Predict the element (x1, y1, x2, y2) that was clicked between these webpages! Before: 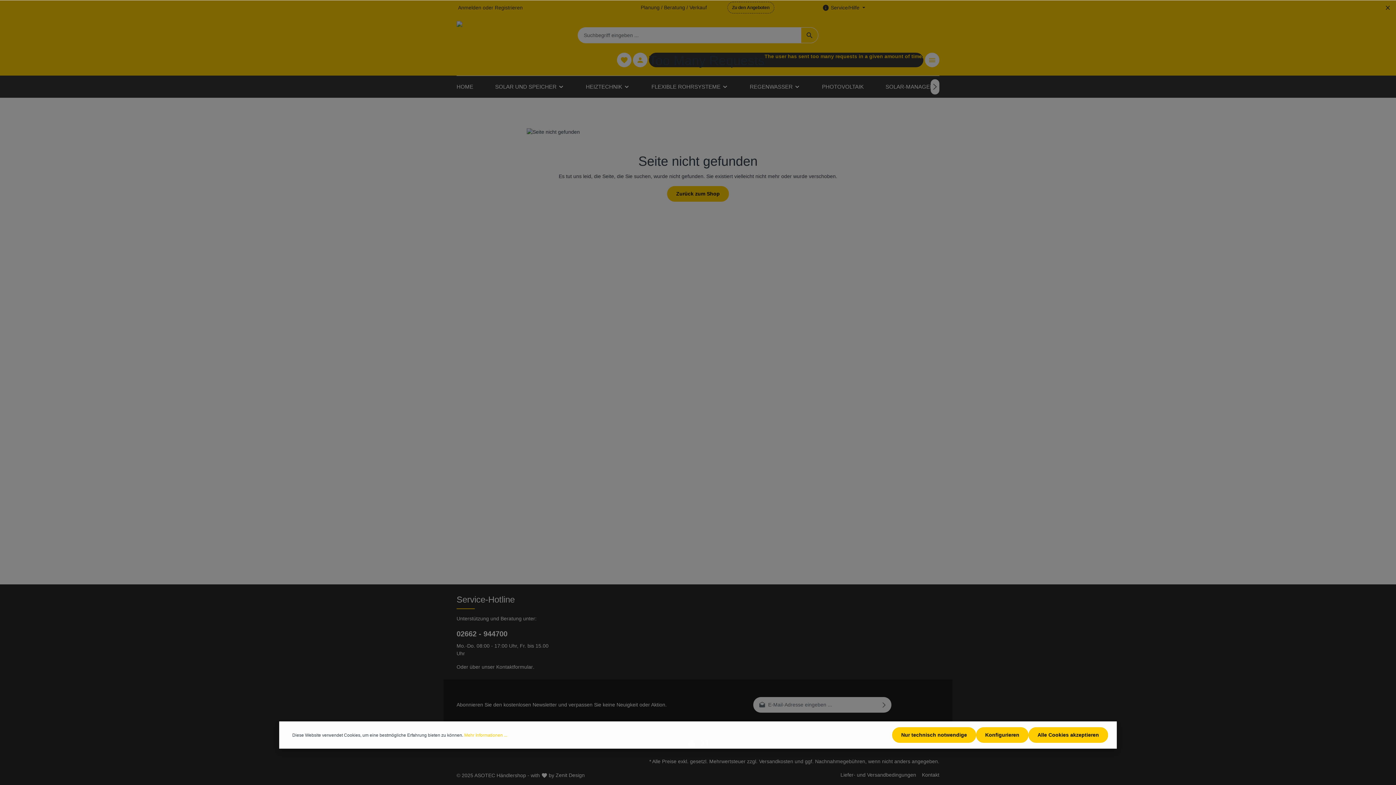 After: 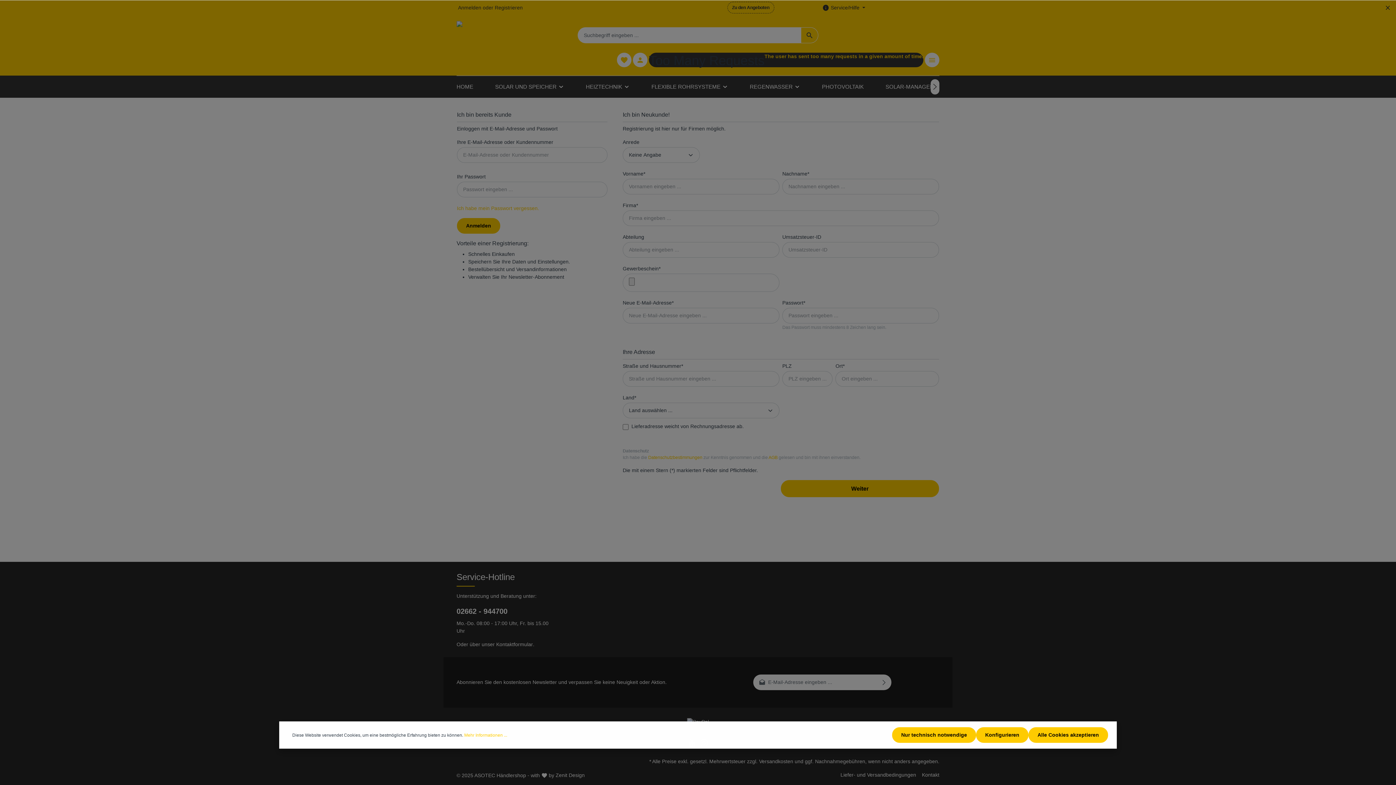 Action: bbox: (493, 4, 524, 10) label: Registrieren